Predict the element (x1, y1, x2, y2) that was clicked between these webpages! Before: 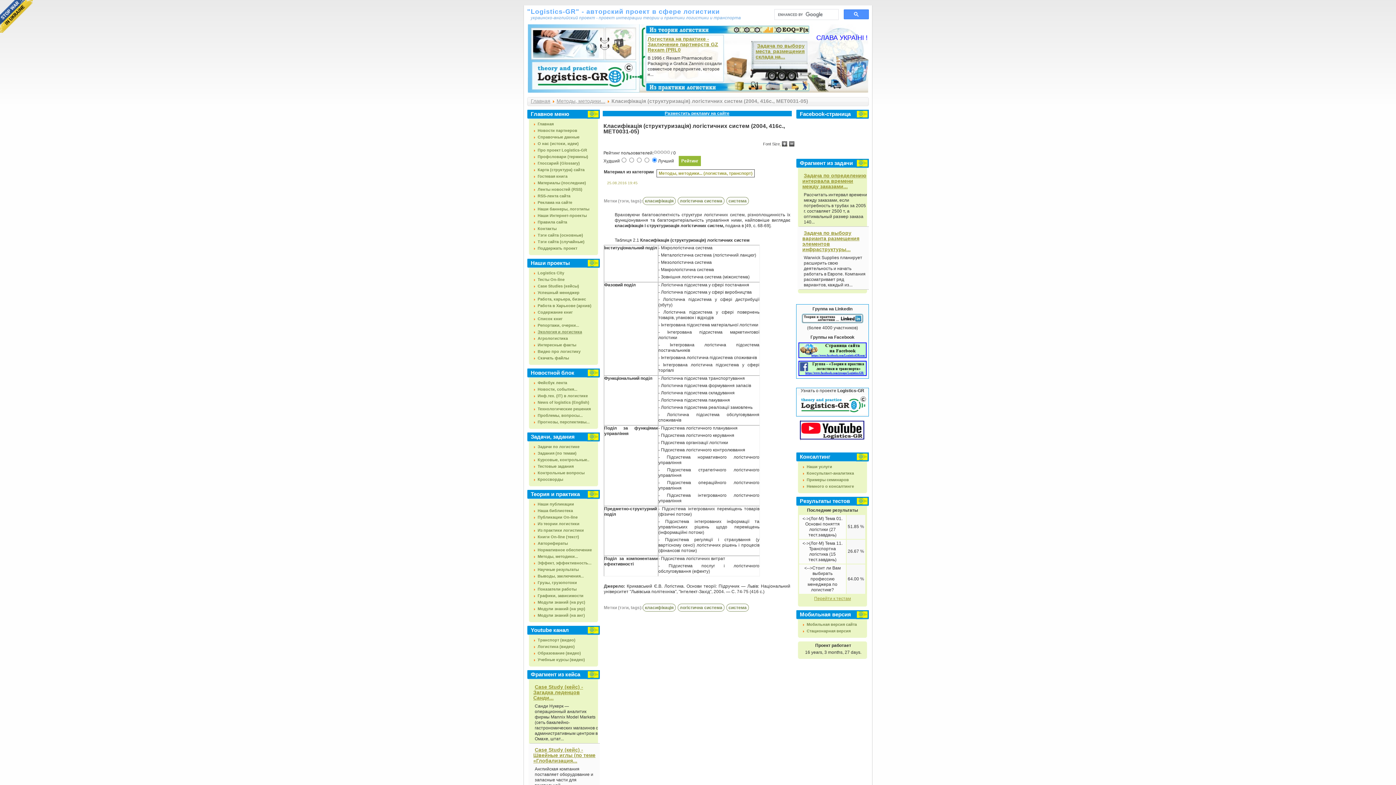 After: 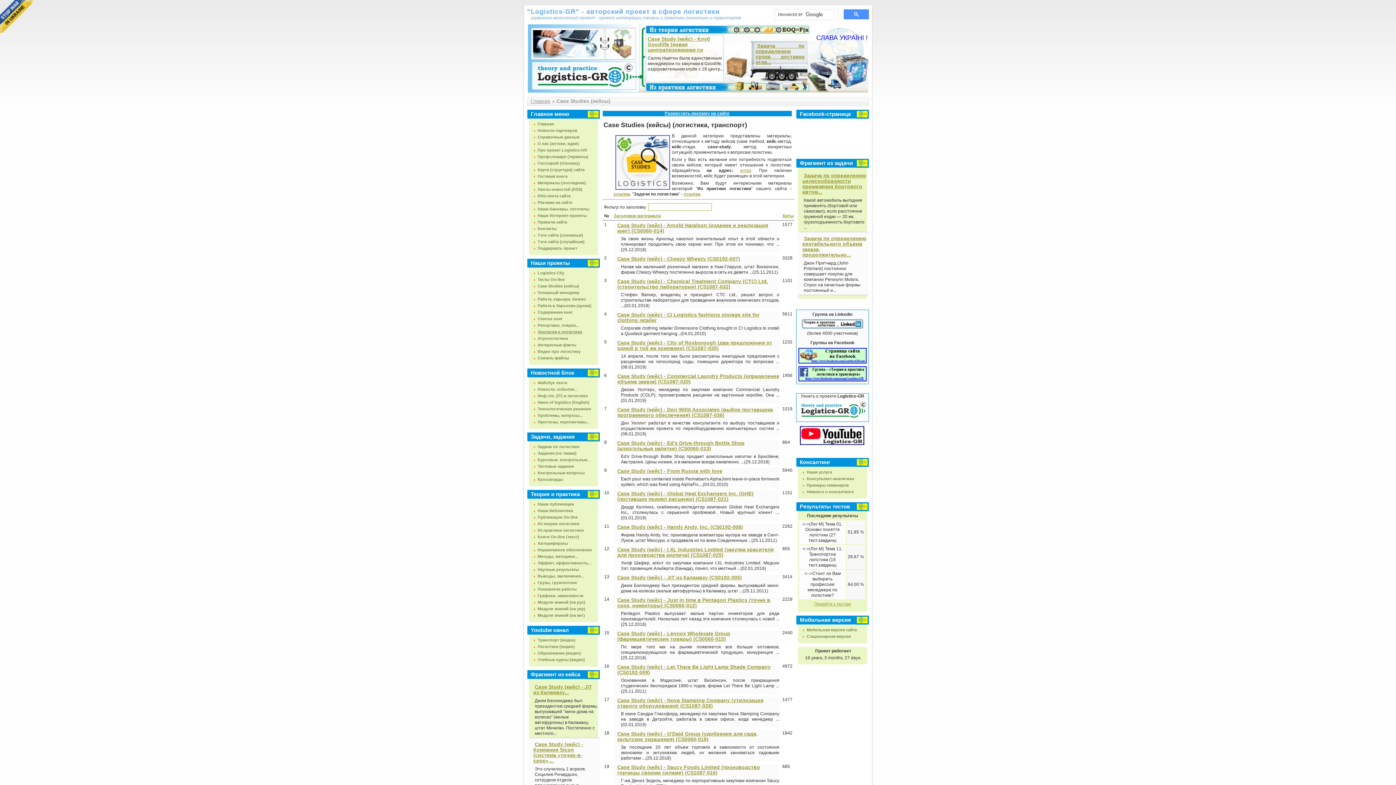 Action: label: Case Studies (кейсы) bbox: (533, 284, 579, 288)